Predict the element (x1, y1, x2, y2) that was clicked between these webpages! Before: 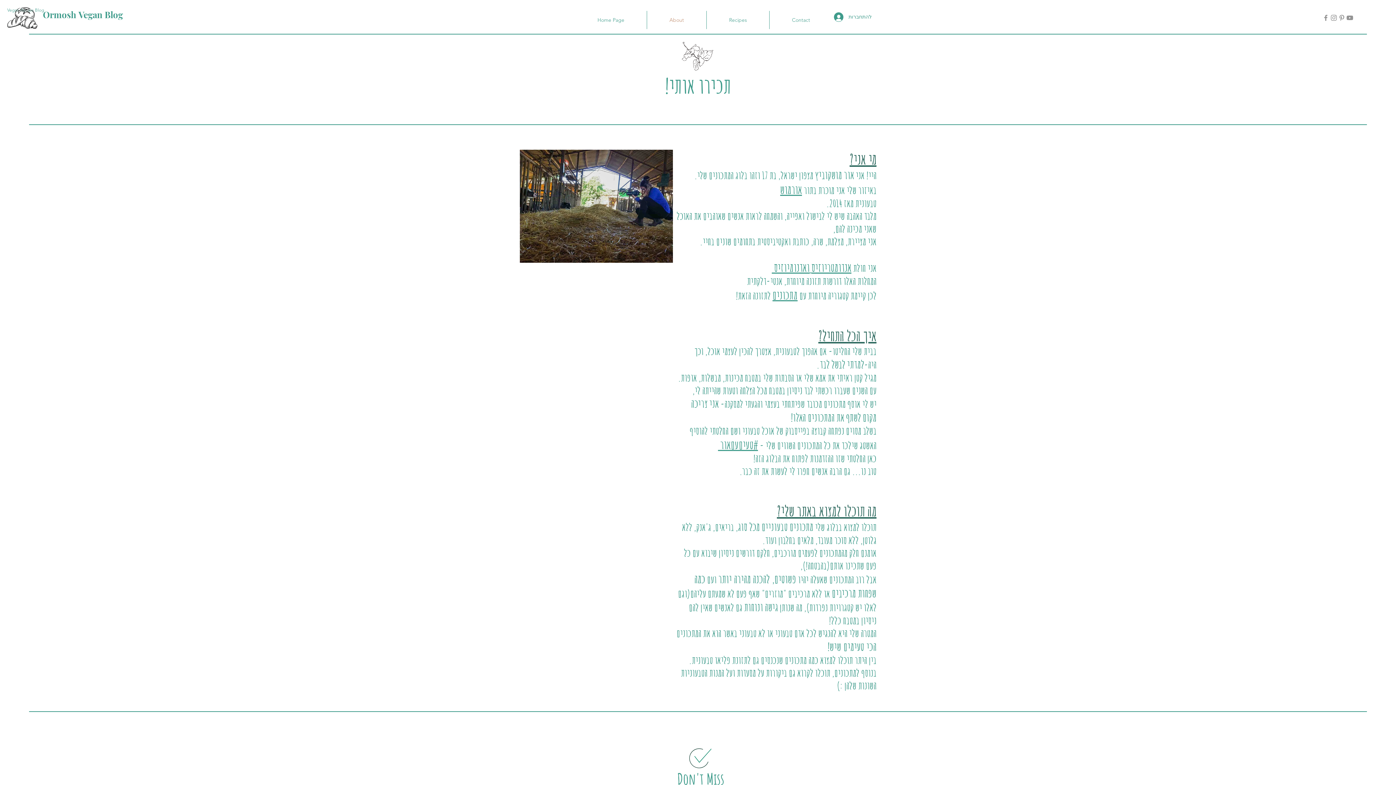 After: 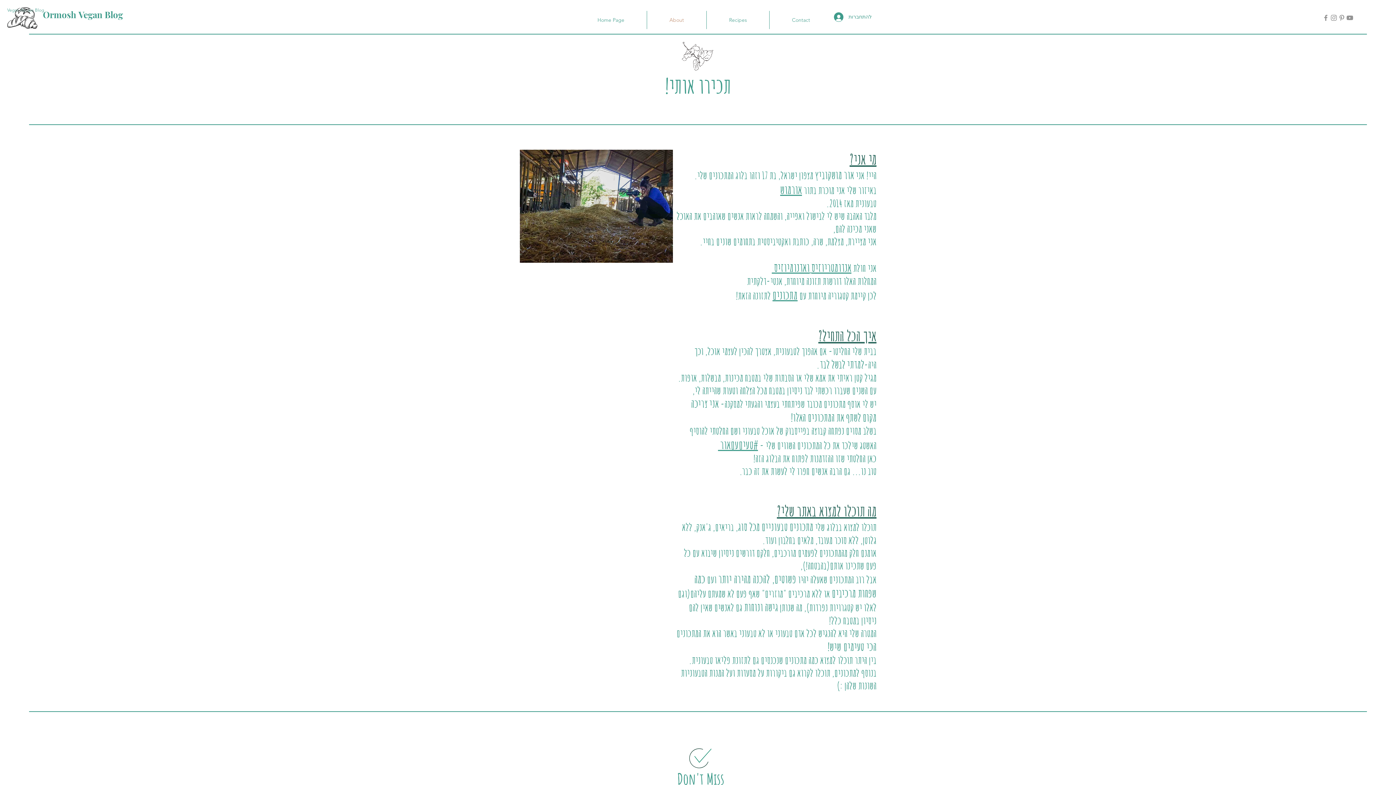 Action: label: About bbox: (647, 10, 706, 29)